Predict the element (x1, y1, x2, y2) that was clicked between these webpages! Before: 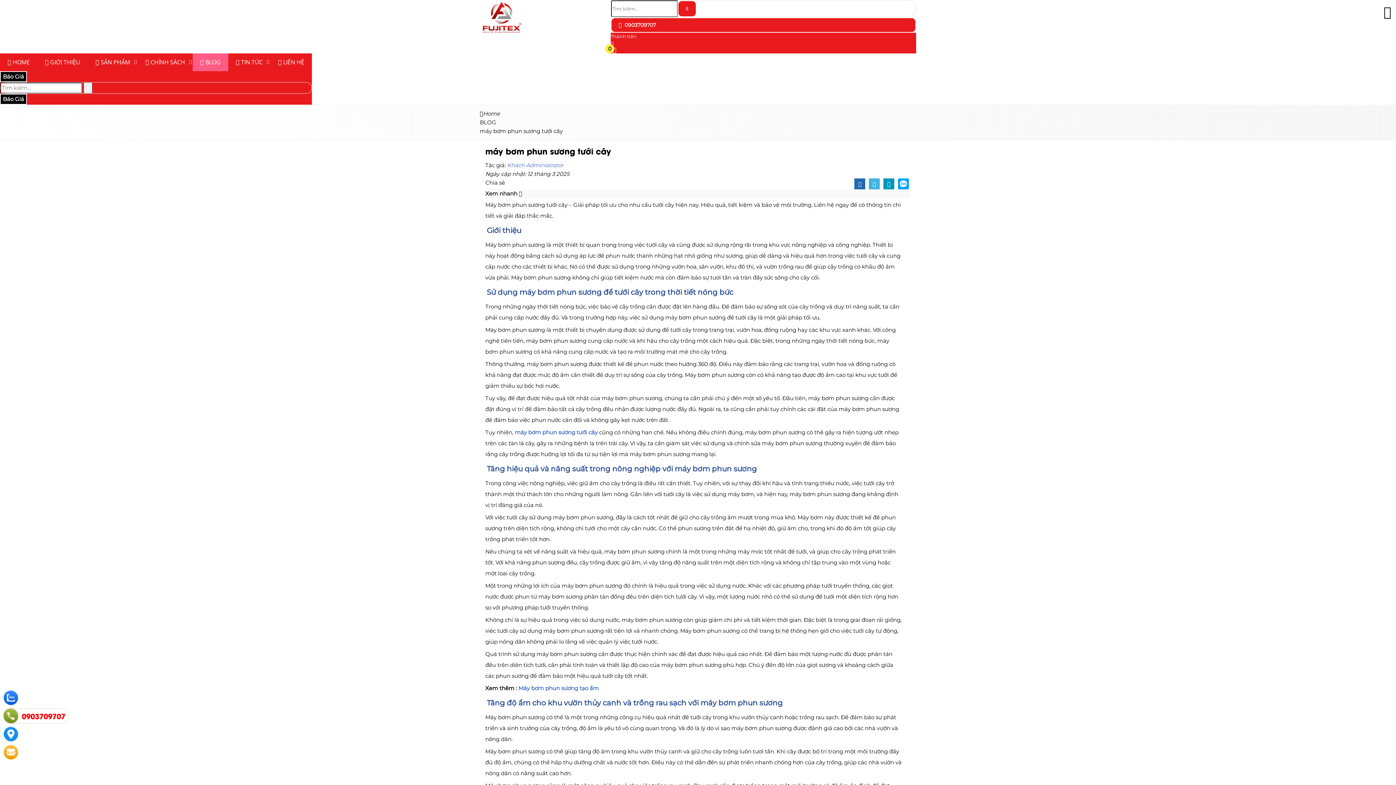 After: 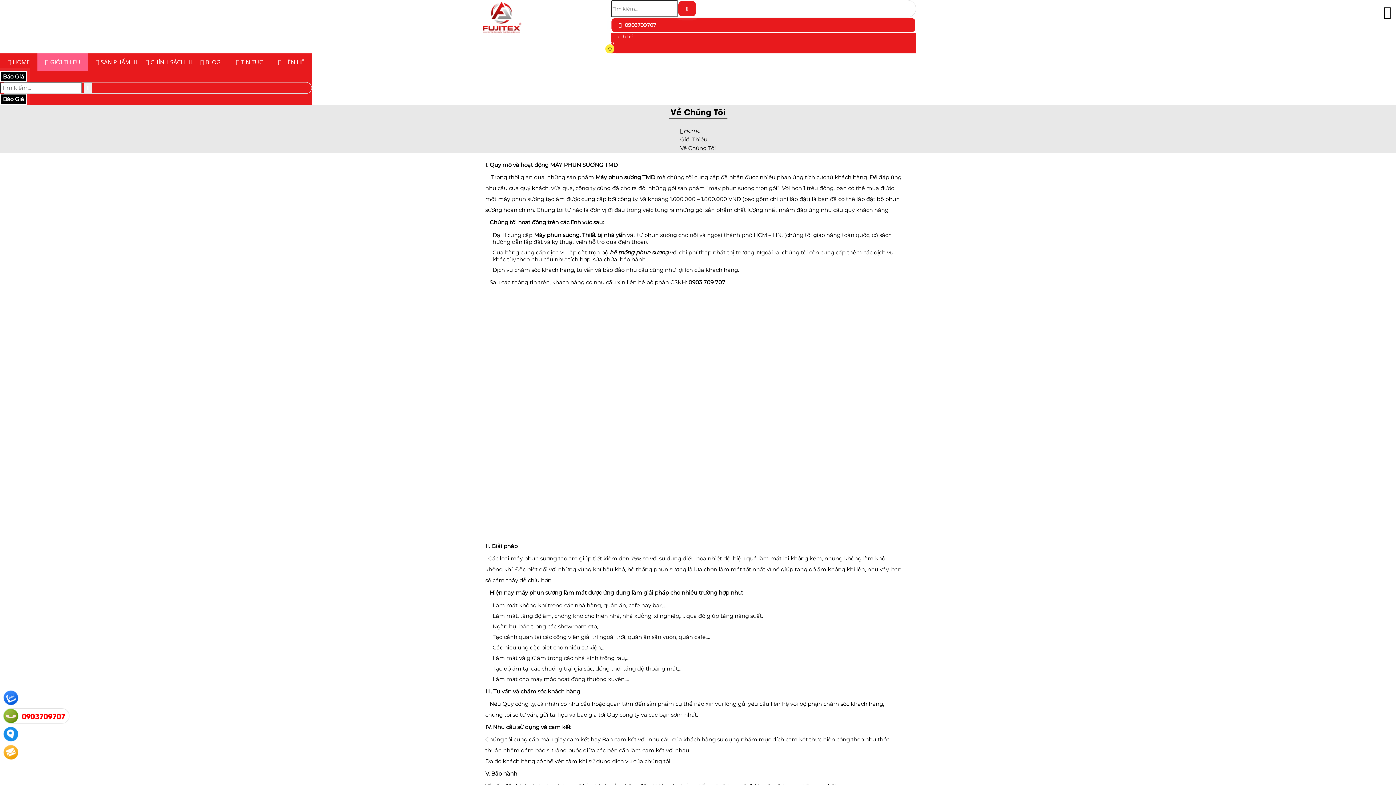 Action: bbox: (37, 53, 88, 71) label:  GIỚI THIỆU